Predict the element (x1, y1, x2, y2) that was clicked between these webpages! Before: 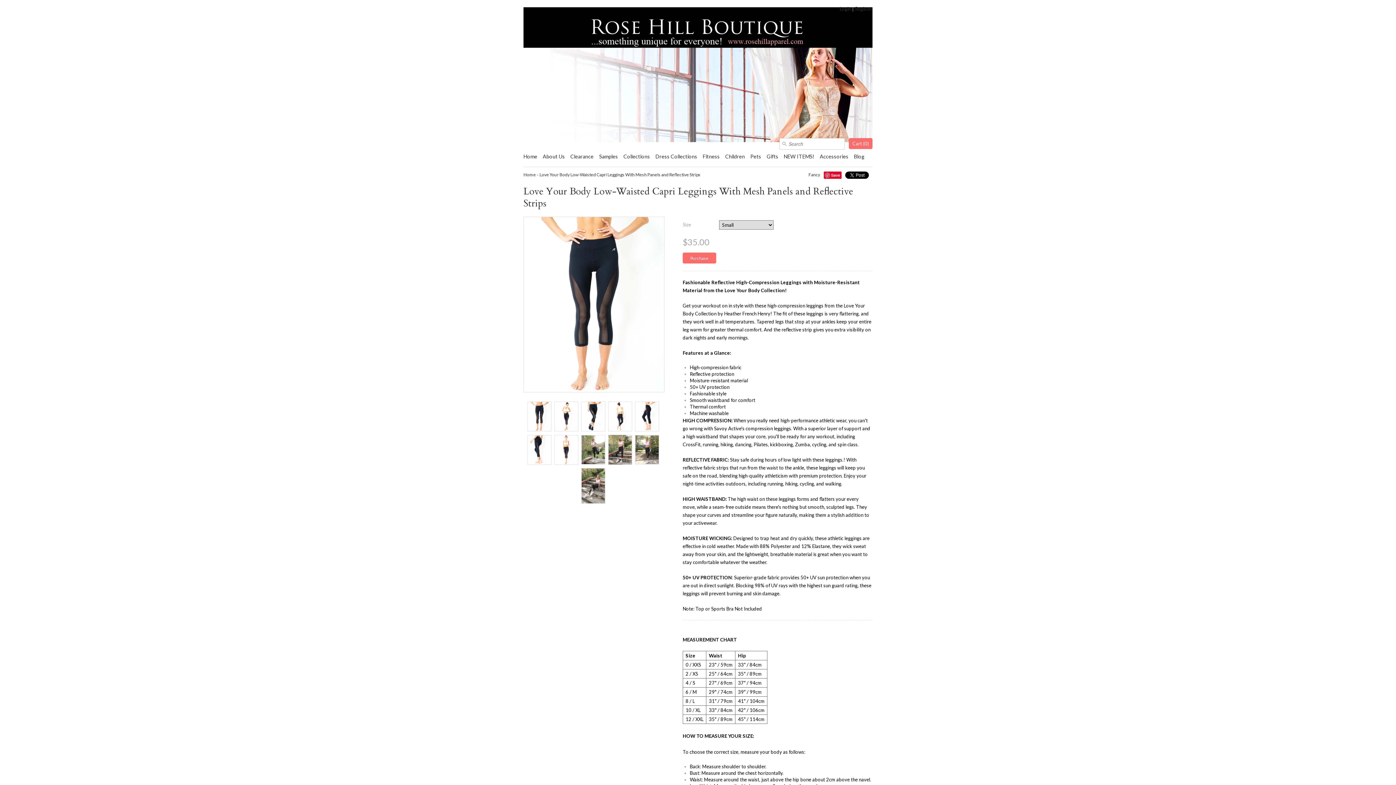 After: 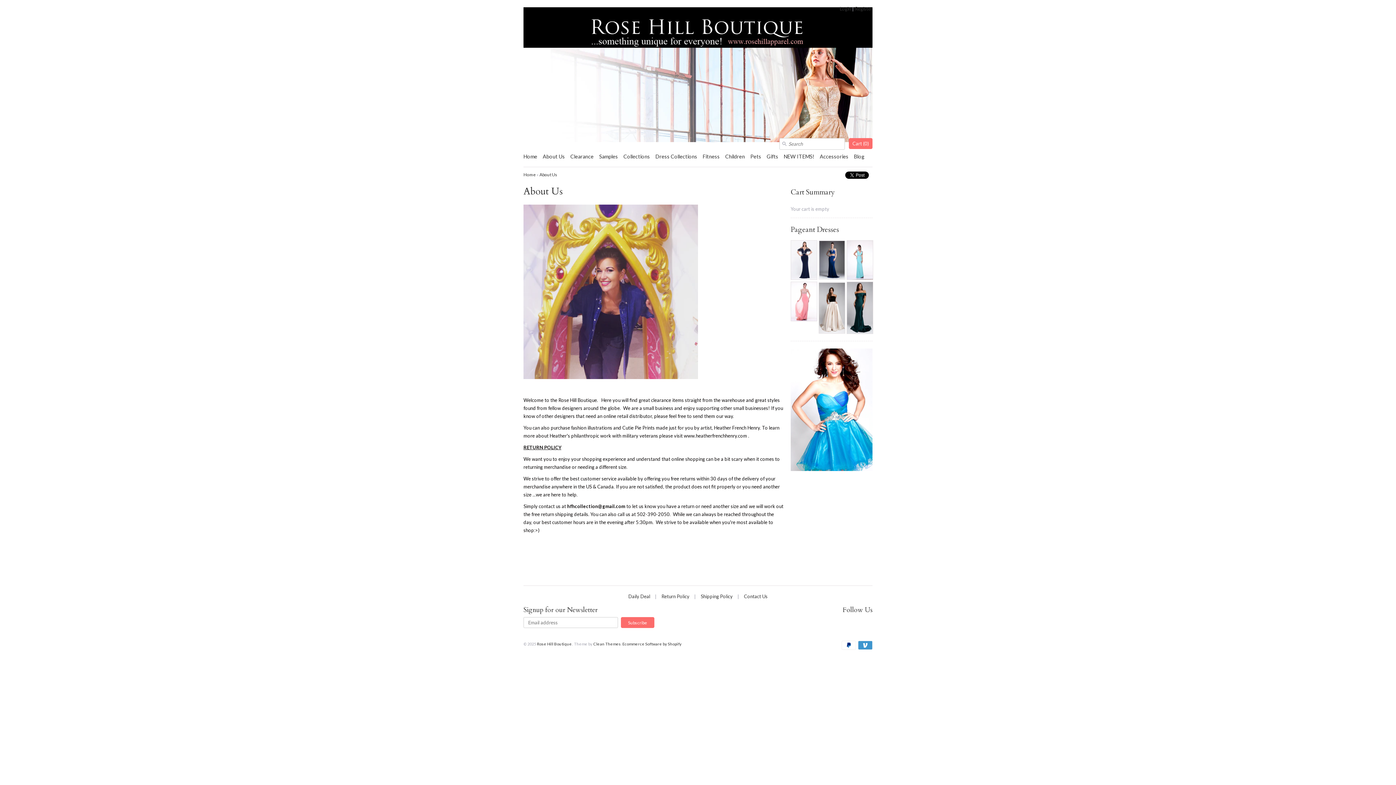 Action: label: About Us bbox: (542, 153, 565, 164)